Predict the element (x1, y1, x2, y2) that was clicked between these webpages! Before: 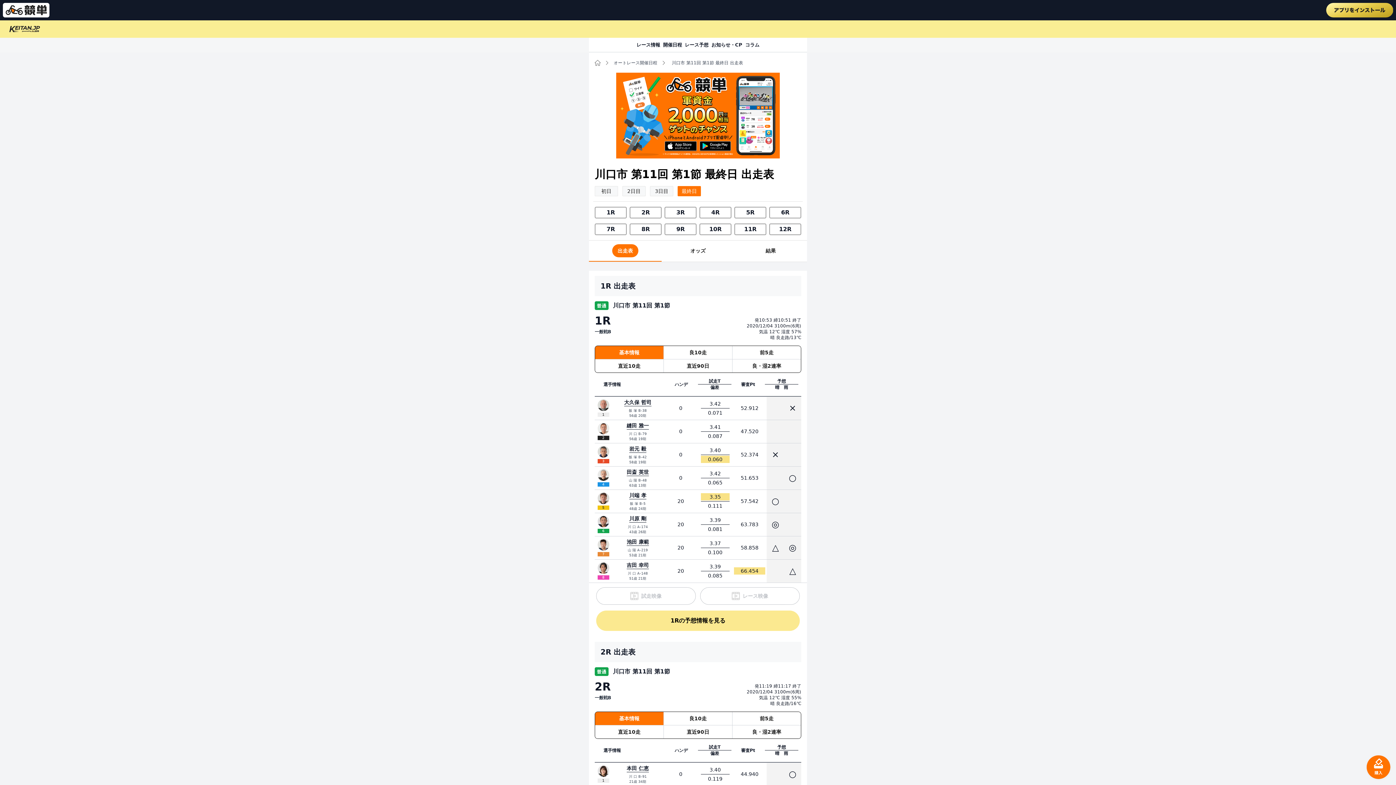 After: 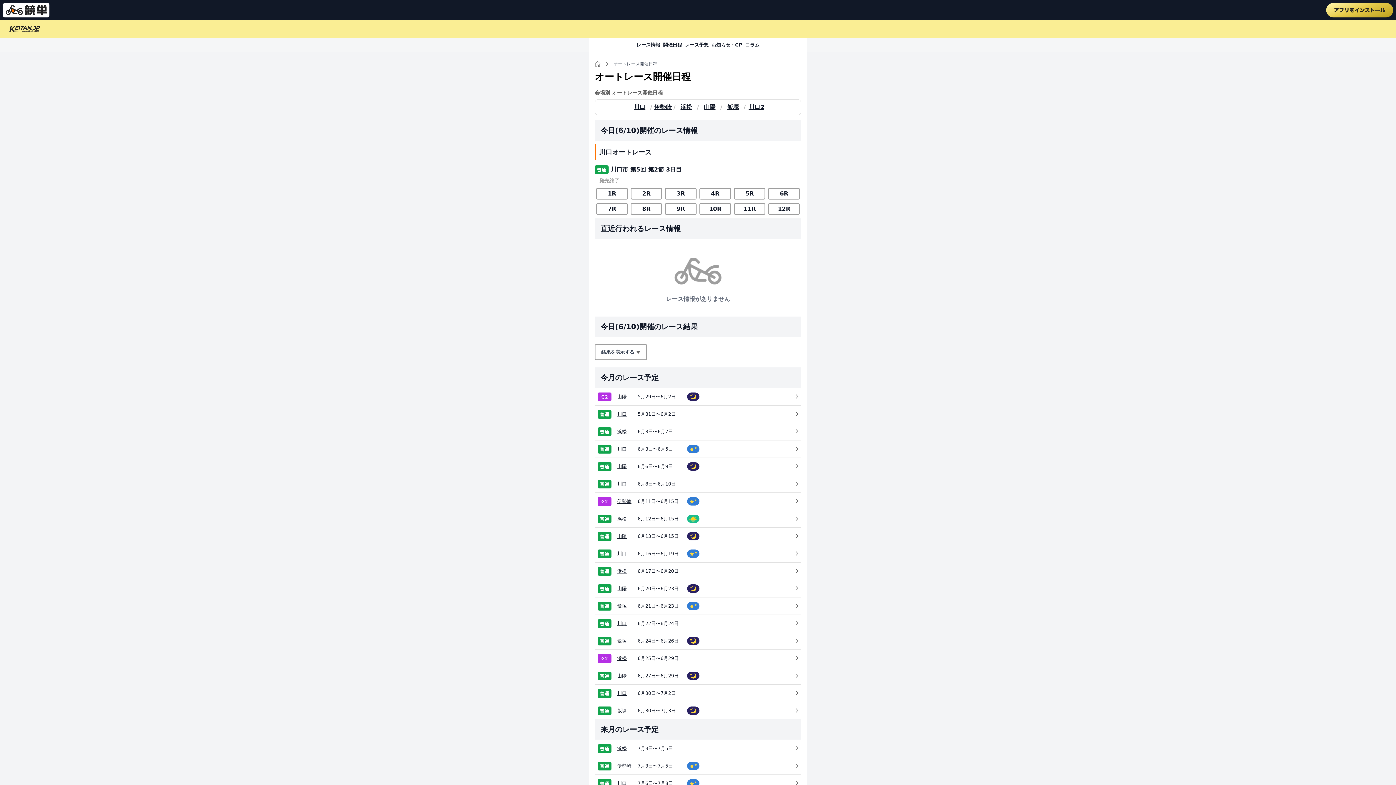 Action: label: 開催日程 bbox: (663, 42, 682, 47)